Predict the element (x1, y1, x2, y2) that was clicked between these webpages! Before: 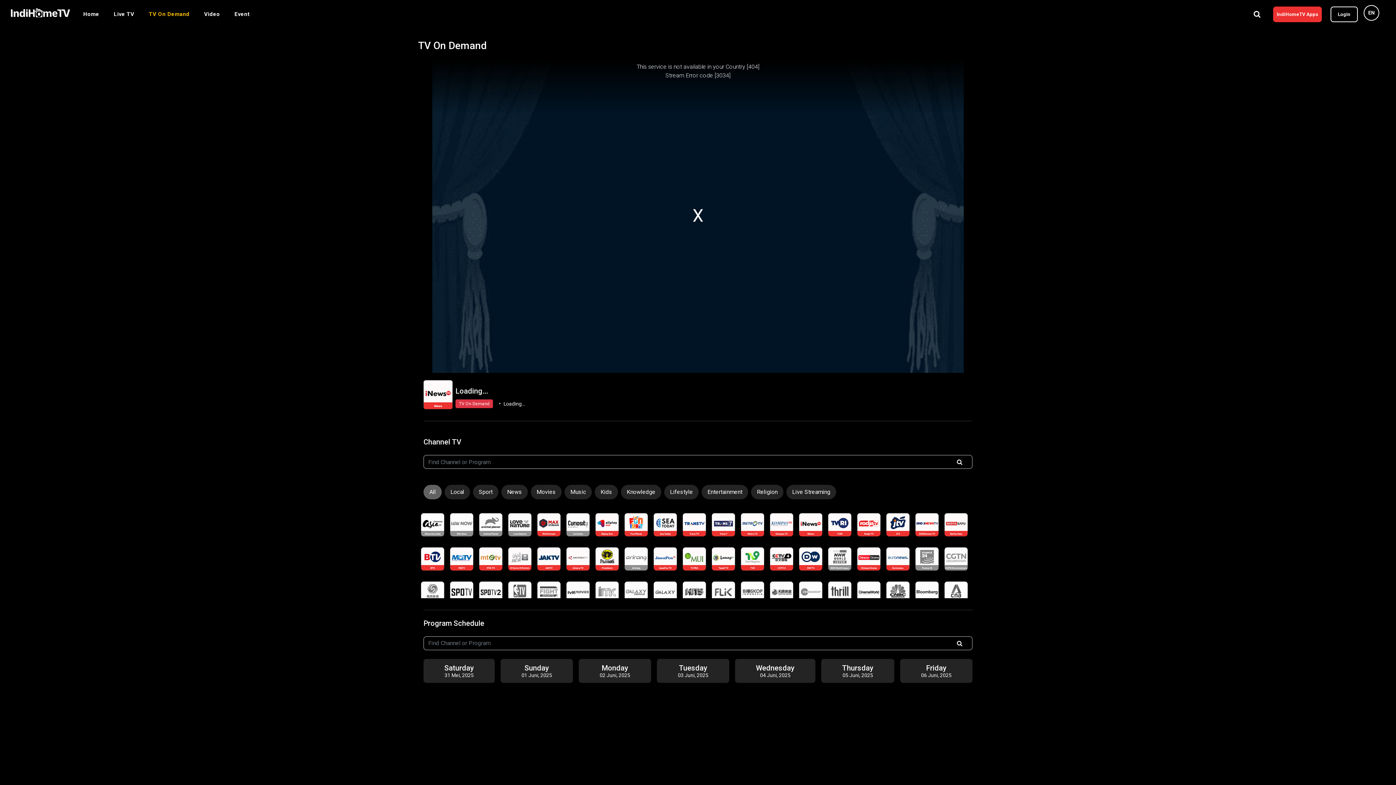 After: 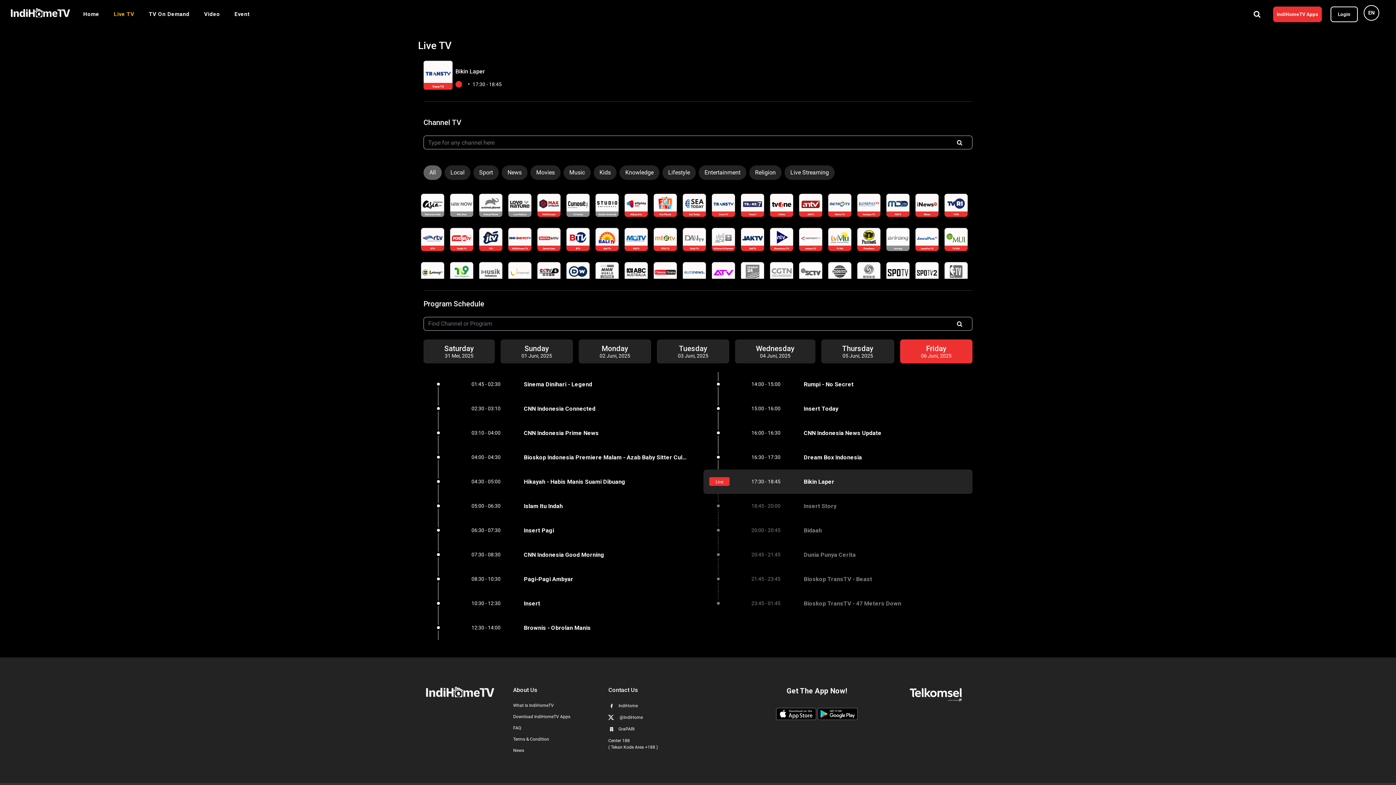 Action: bbox: (682, 513, 706, 536)